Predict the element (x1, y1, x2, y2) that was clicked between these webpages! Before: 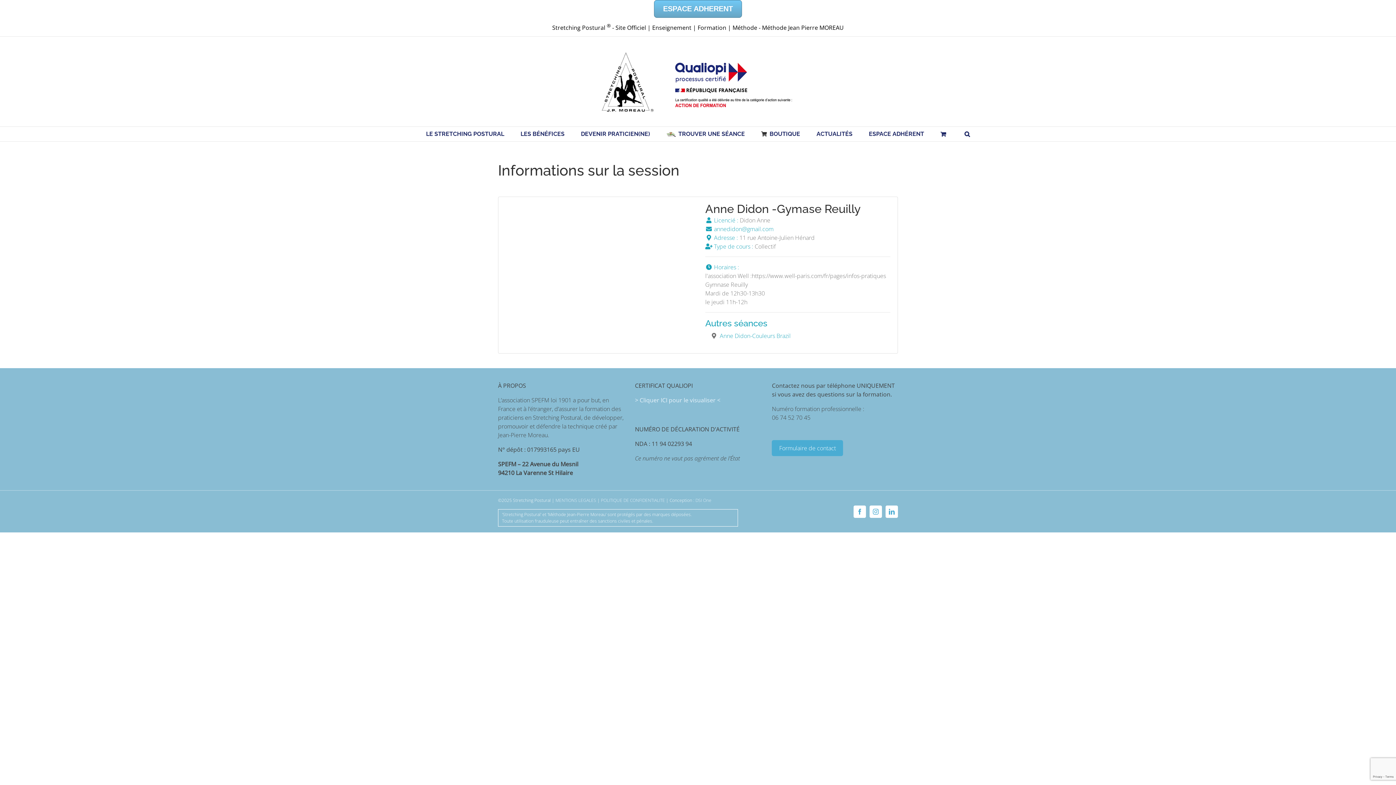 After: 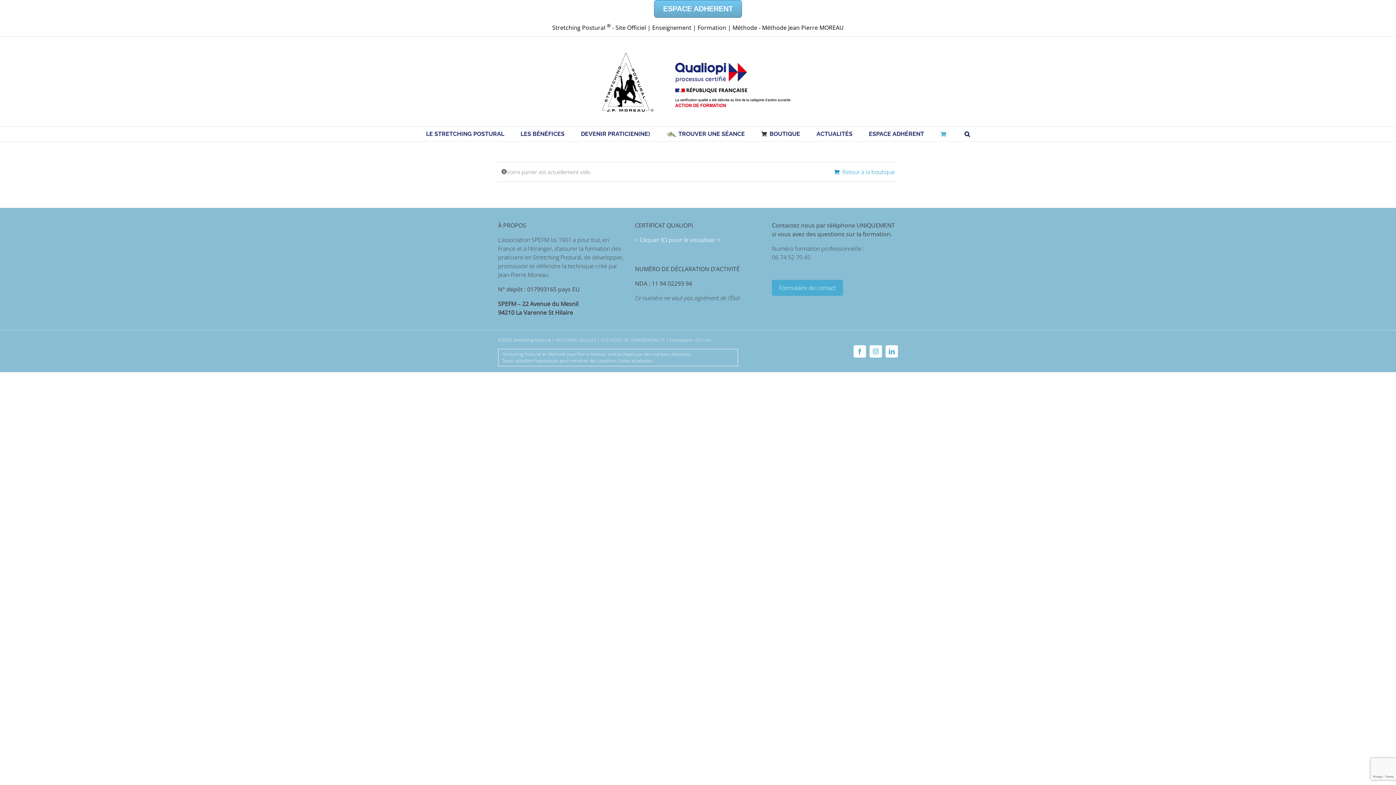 Action: bbox: (940, 127, 948, 141)